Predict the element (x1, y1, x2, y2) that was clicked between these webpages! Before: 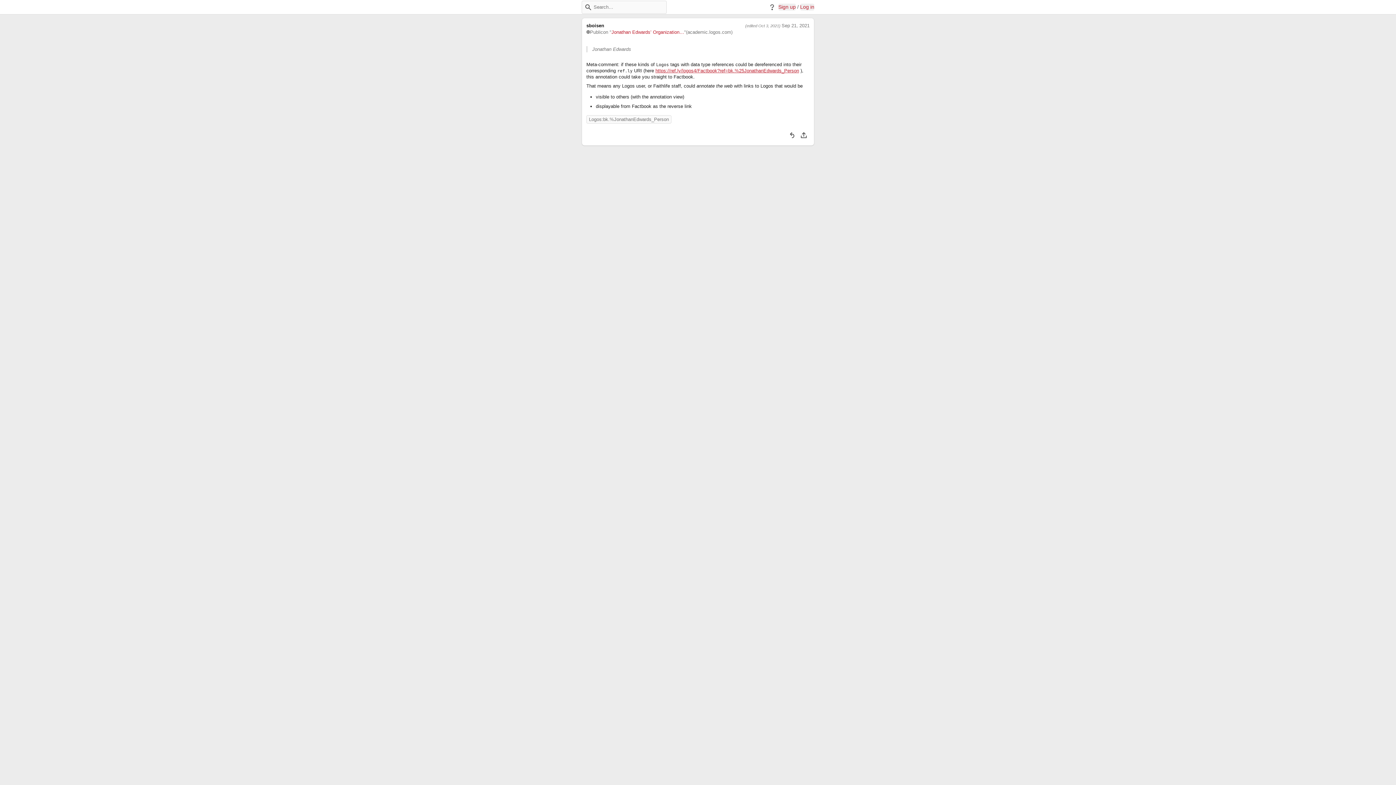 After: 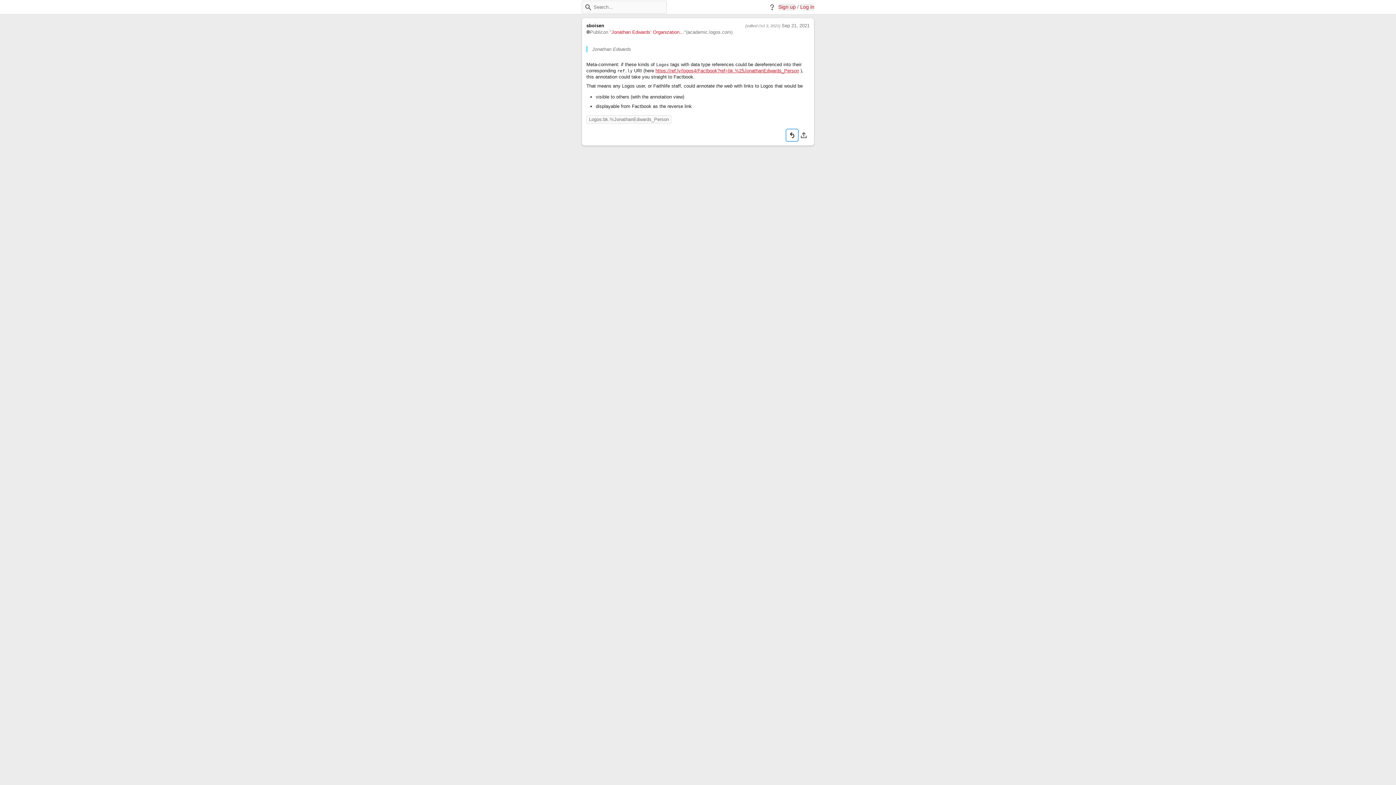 Action: bbox: (786, 129, 798, 141) label: Reply